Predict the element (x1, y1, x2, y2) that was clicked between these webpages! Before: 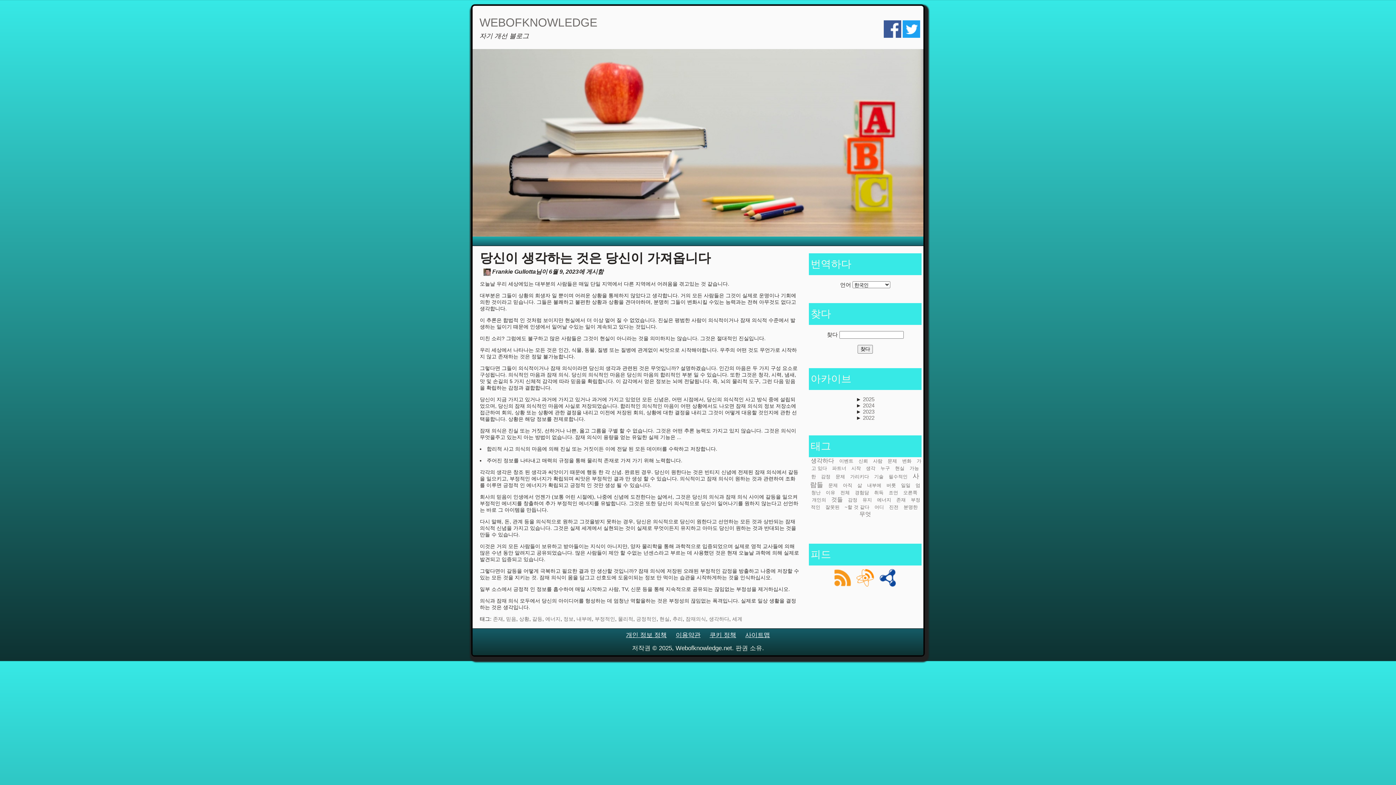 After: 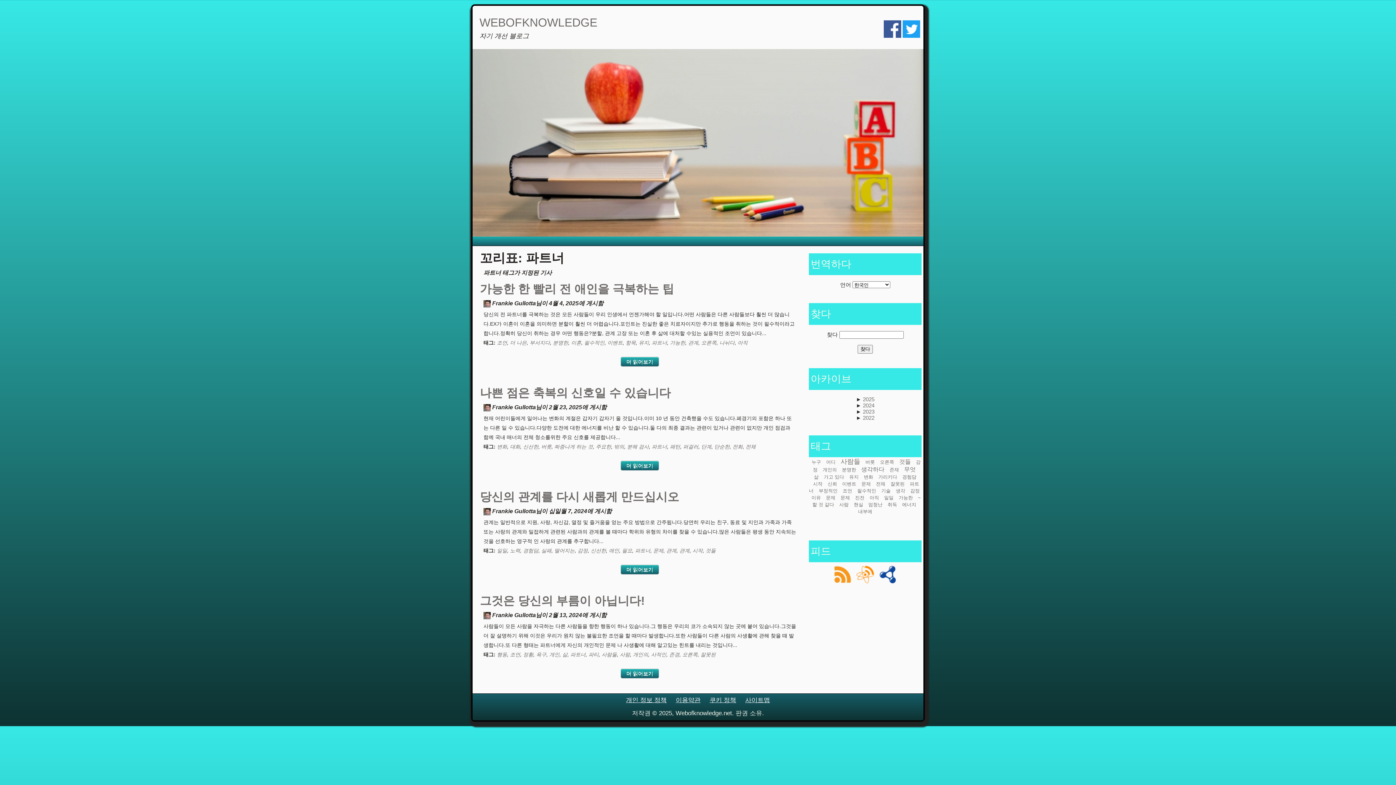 Action: bbox: (832, 465, 846, 471) label: 파트너